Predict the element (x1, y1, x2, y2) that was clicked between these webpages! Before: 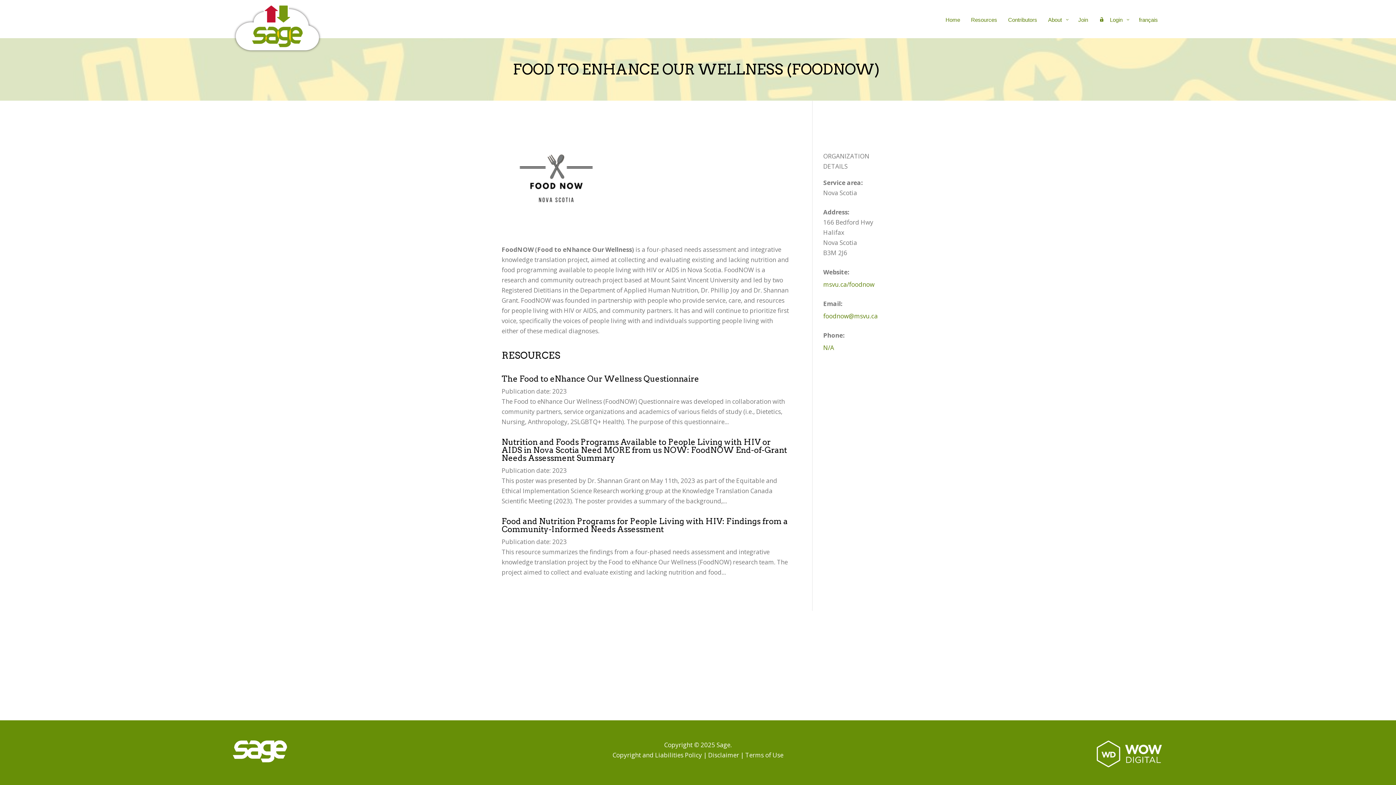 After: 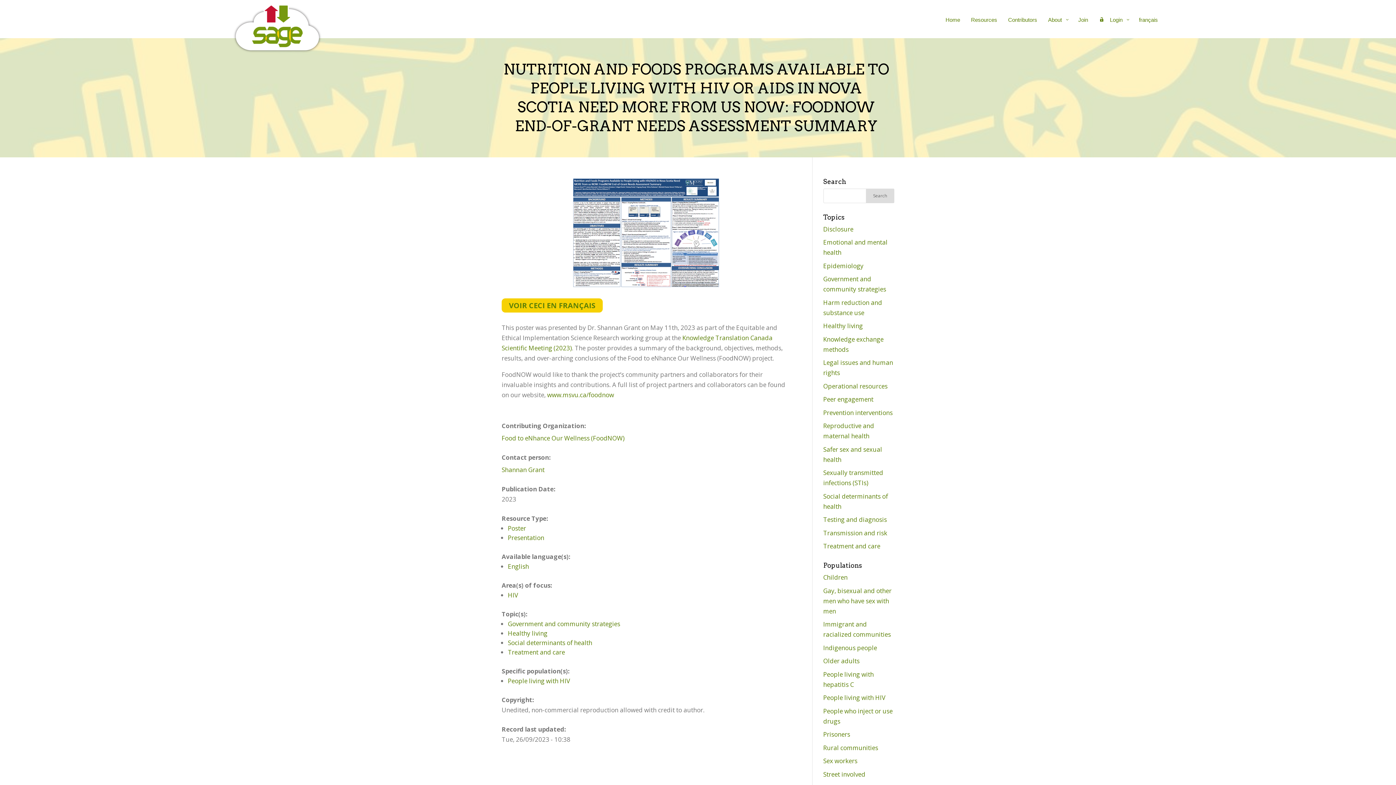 Action: label: Nutrition and Foods Programs Available to People Living with HIV or AIDS in Nova Scotia Need MORE from us NOW: FoodNOW End-of-Grant Needs Assessment Summary bbox: (501, 437, 787, 462)